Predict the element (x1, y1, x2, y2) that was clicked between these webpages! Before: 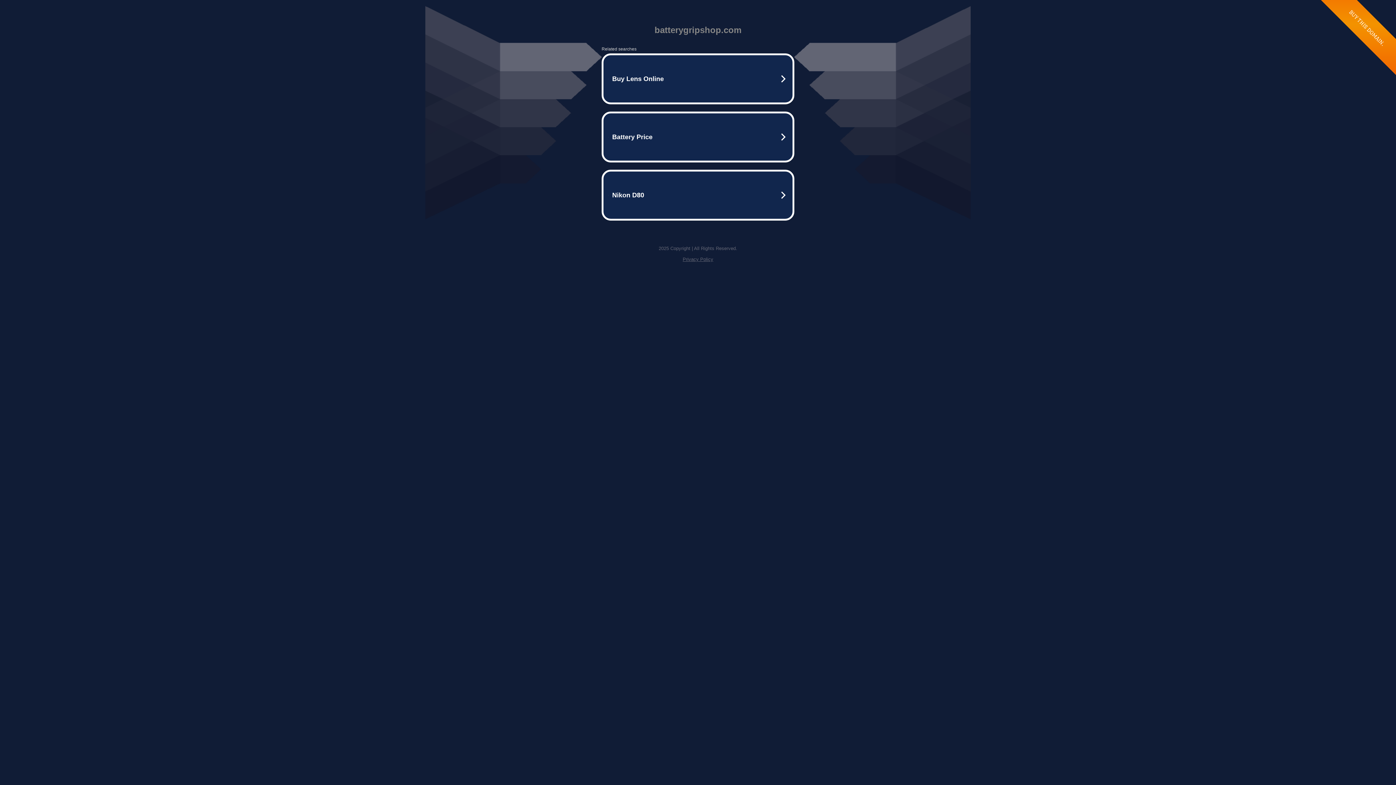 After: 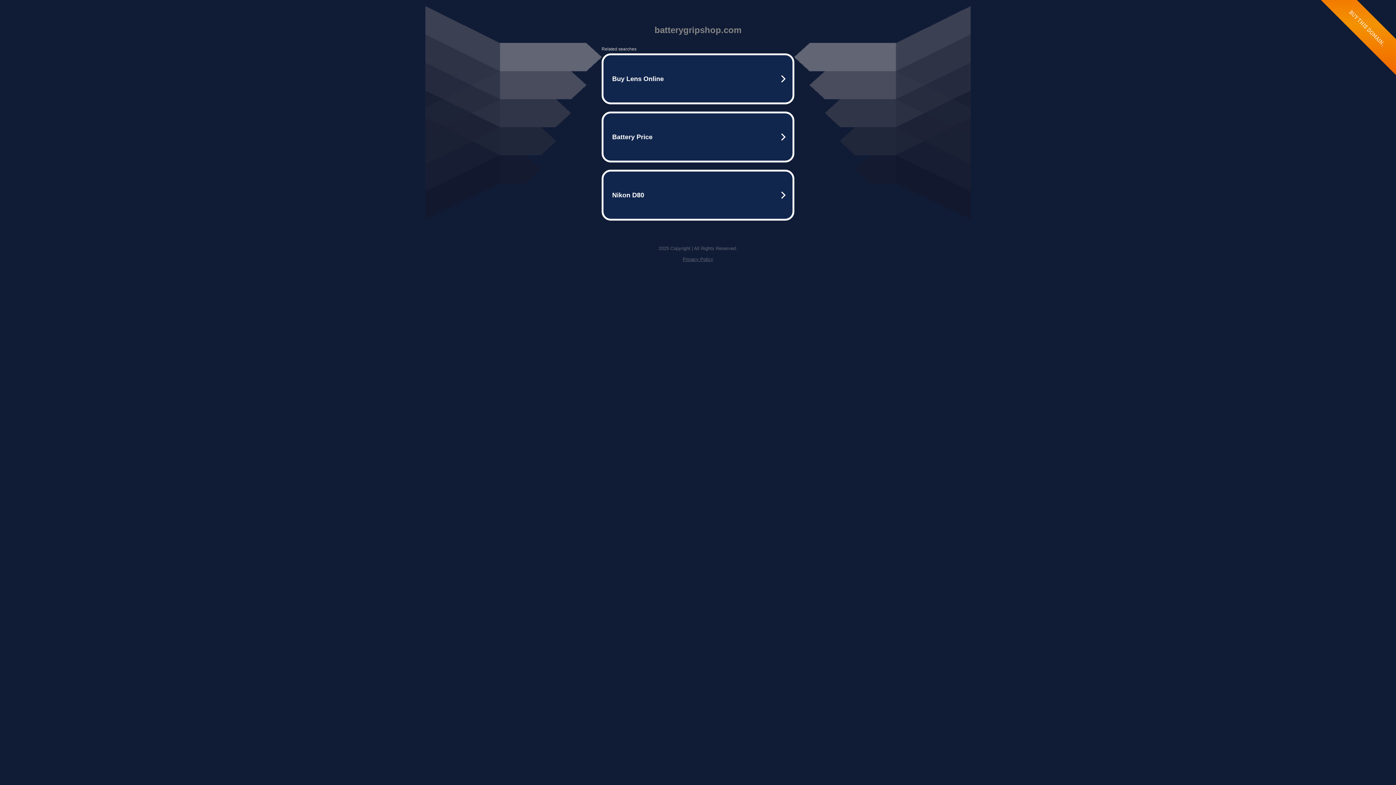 Action: label: Privacy Policy bbox: (682, 256, 713, 262)